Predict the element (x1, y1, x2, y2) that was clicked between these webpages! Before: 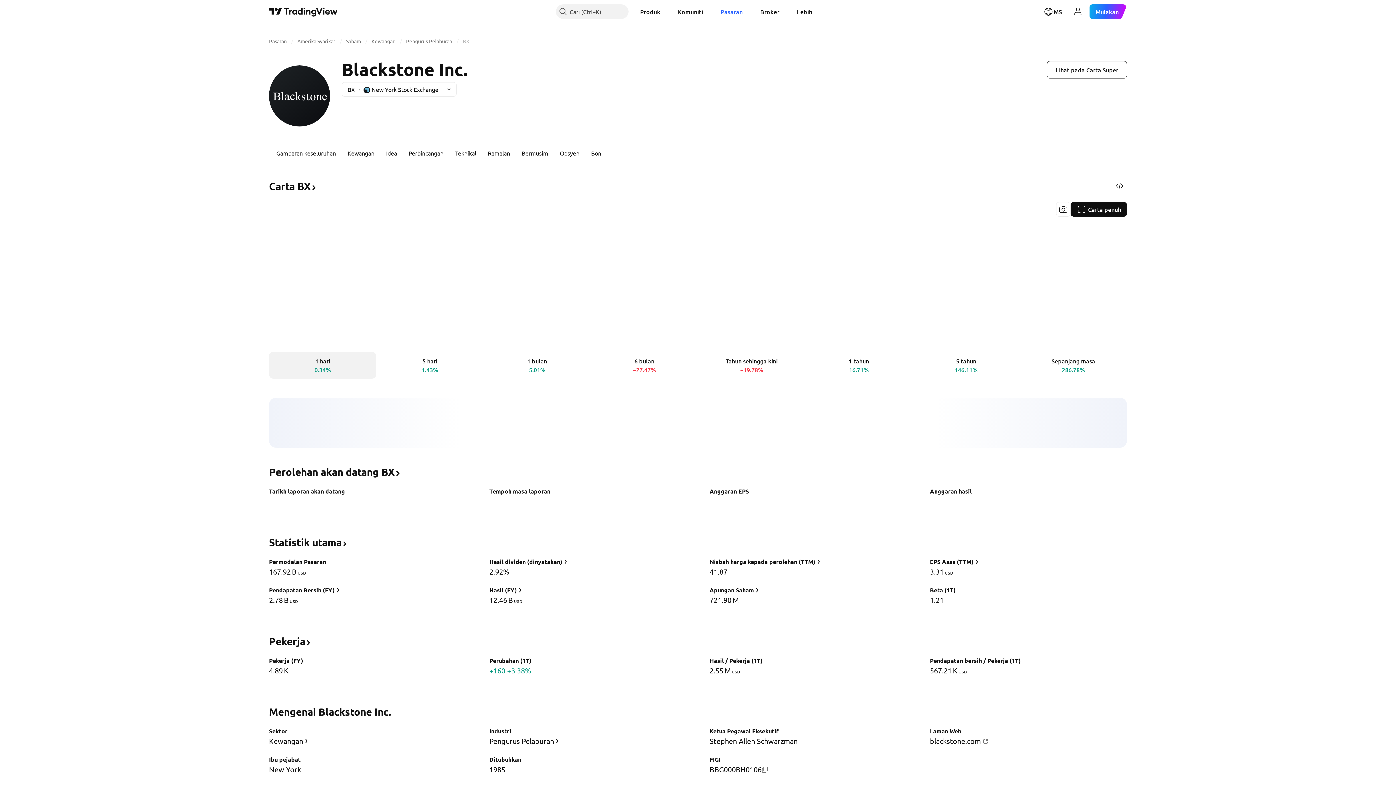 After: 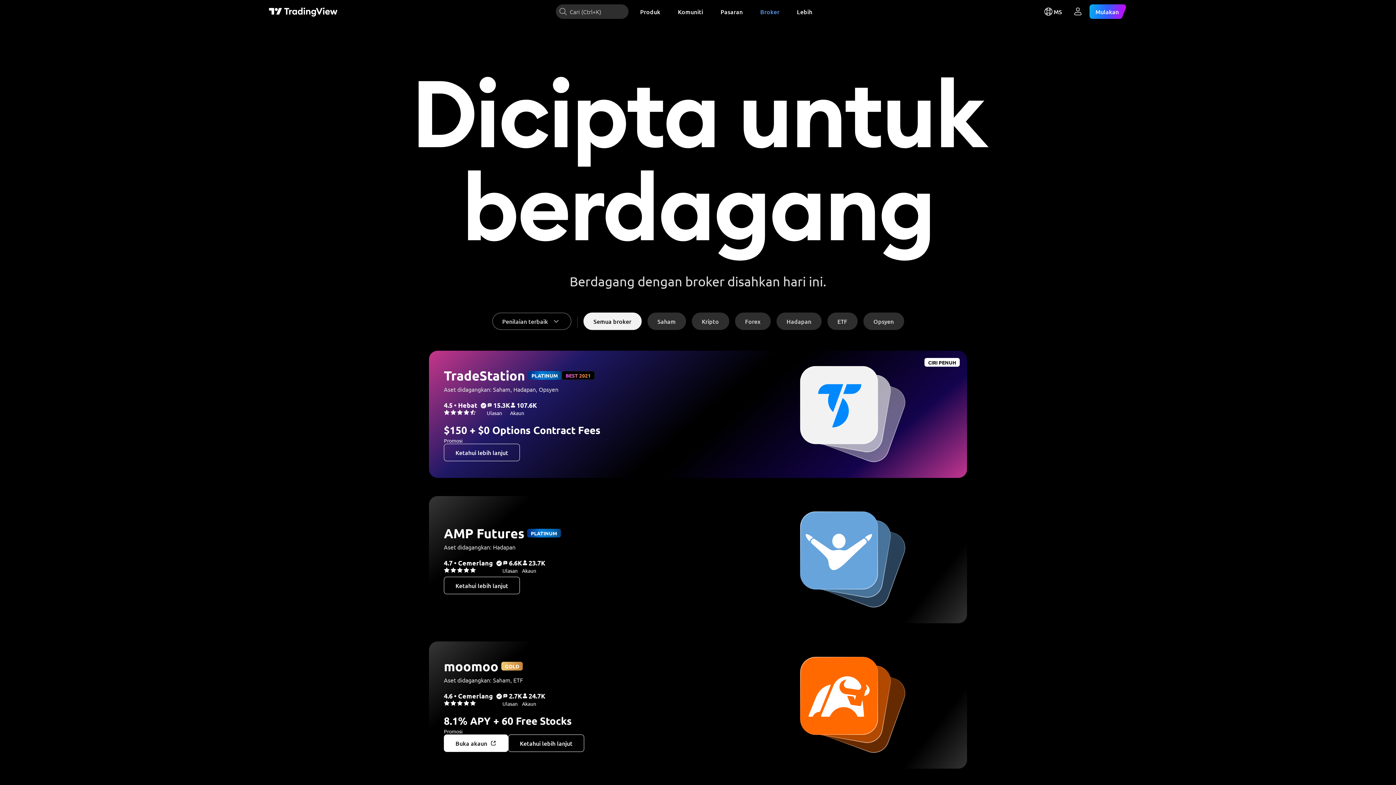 Action: bbox: (754, 4, 785, 18) label: Broker